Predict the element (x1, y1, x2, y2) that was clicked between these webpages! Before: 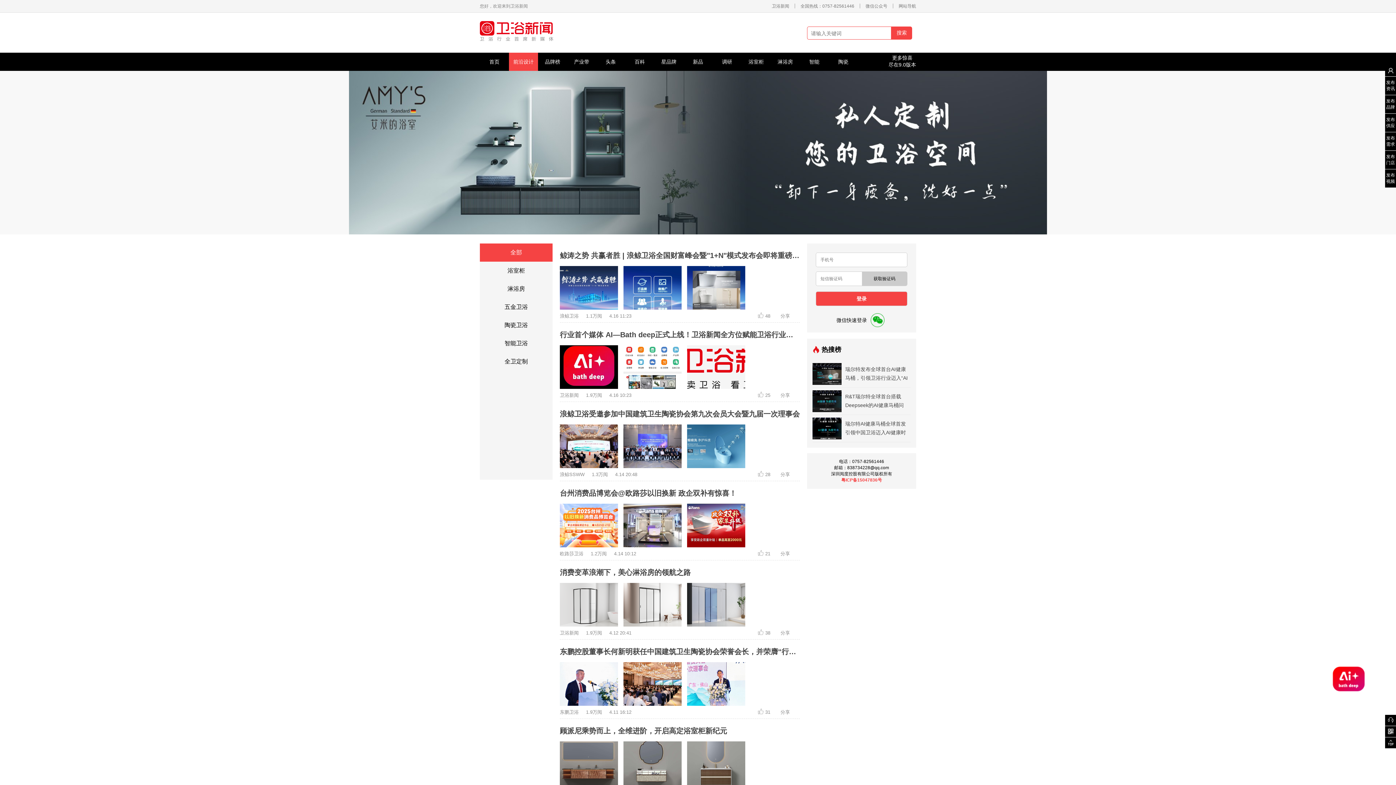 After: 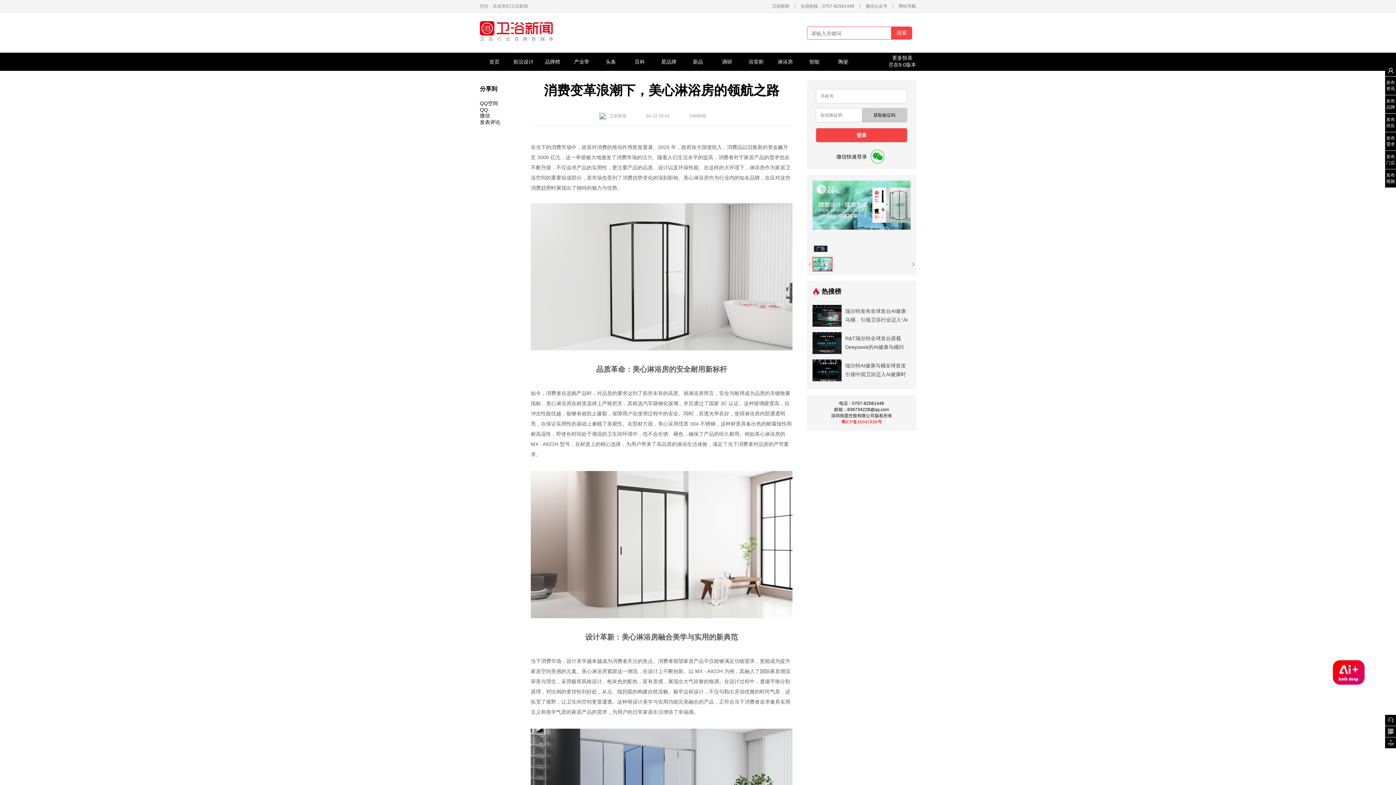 Action: label: 消费变革浪潮下，美心淋浴房的领航之路 bbox: (560, 568, 800, 626)